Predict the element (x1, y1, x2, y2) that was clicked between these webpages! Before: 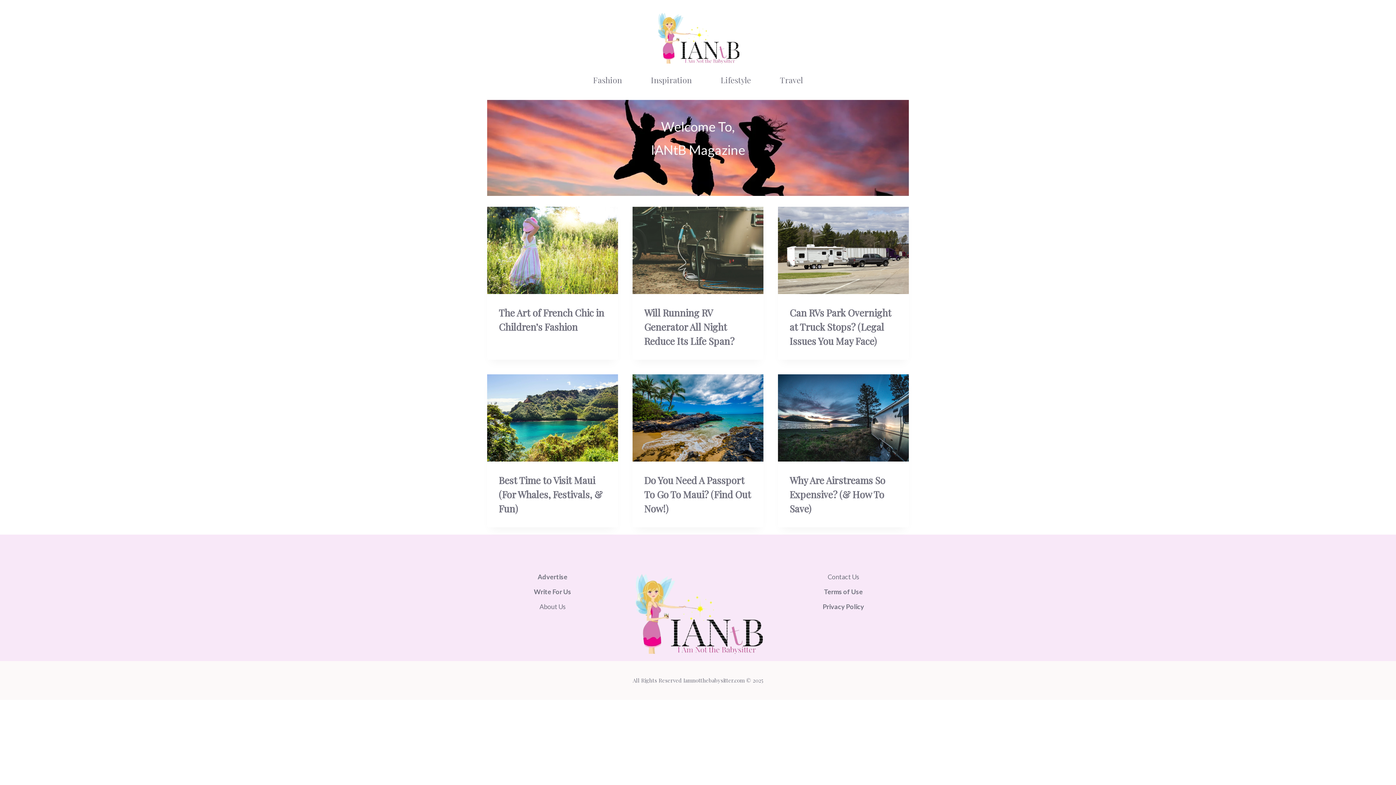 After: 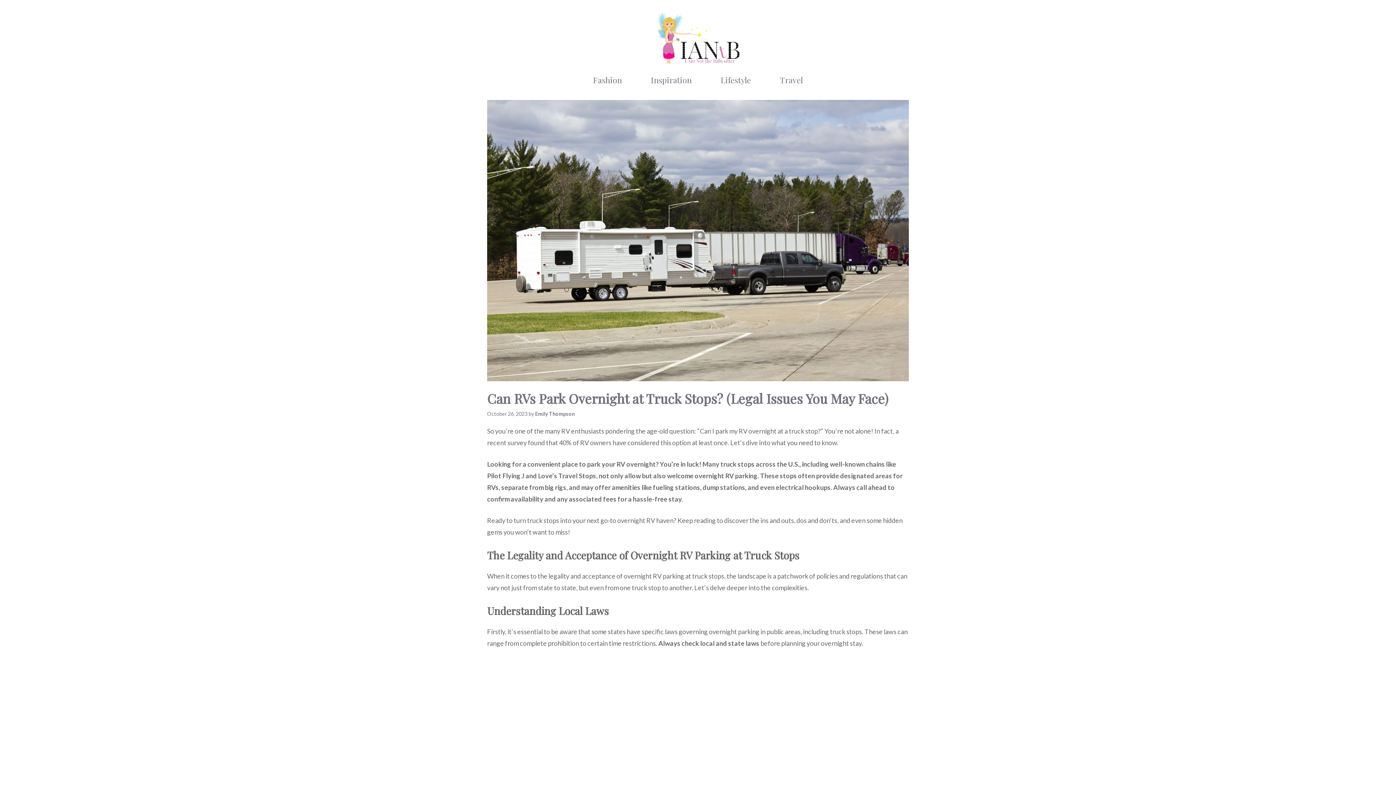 Action: bbox: (778, 207, 909, 294)